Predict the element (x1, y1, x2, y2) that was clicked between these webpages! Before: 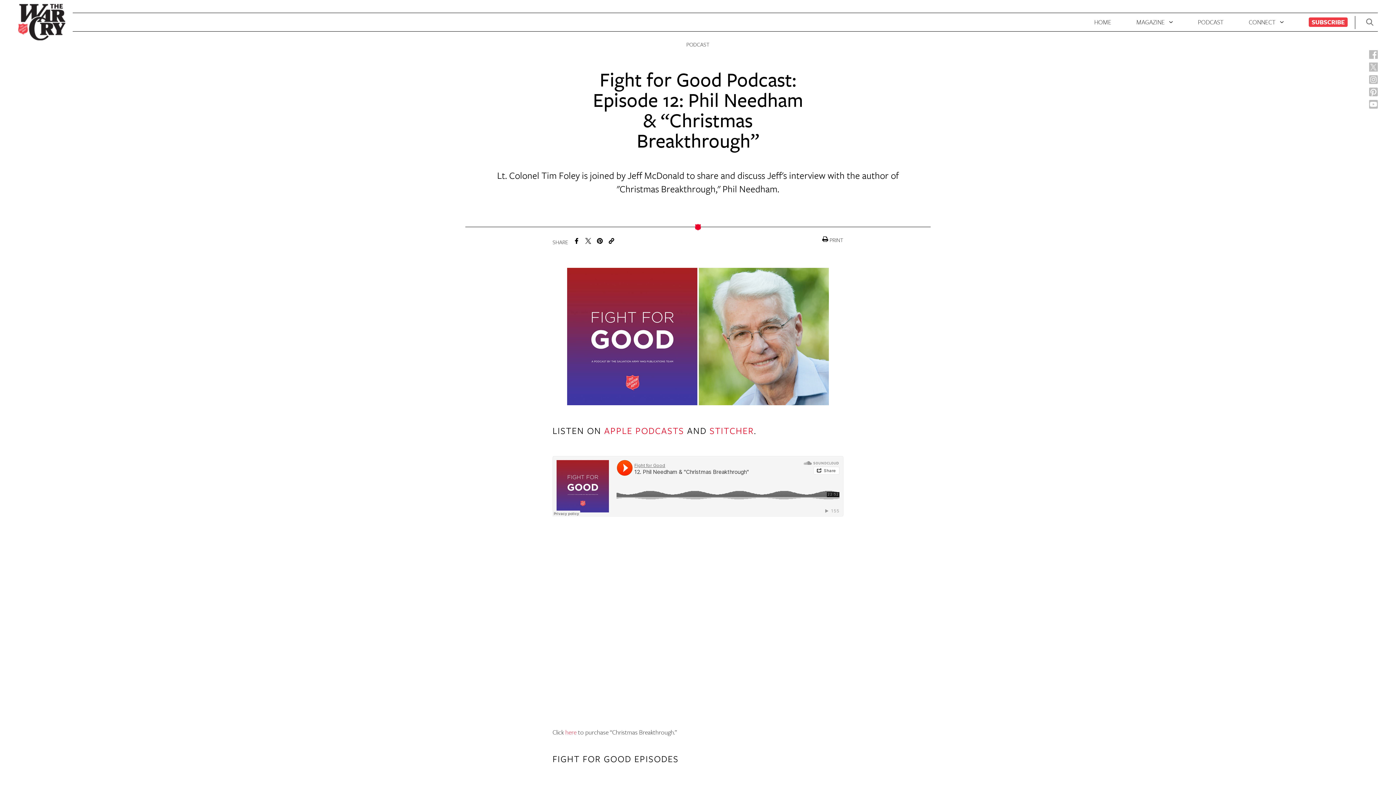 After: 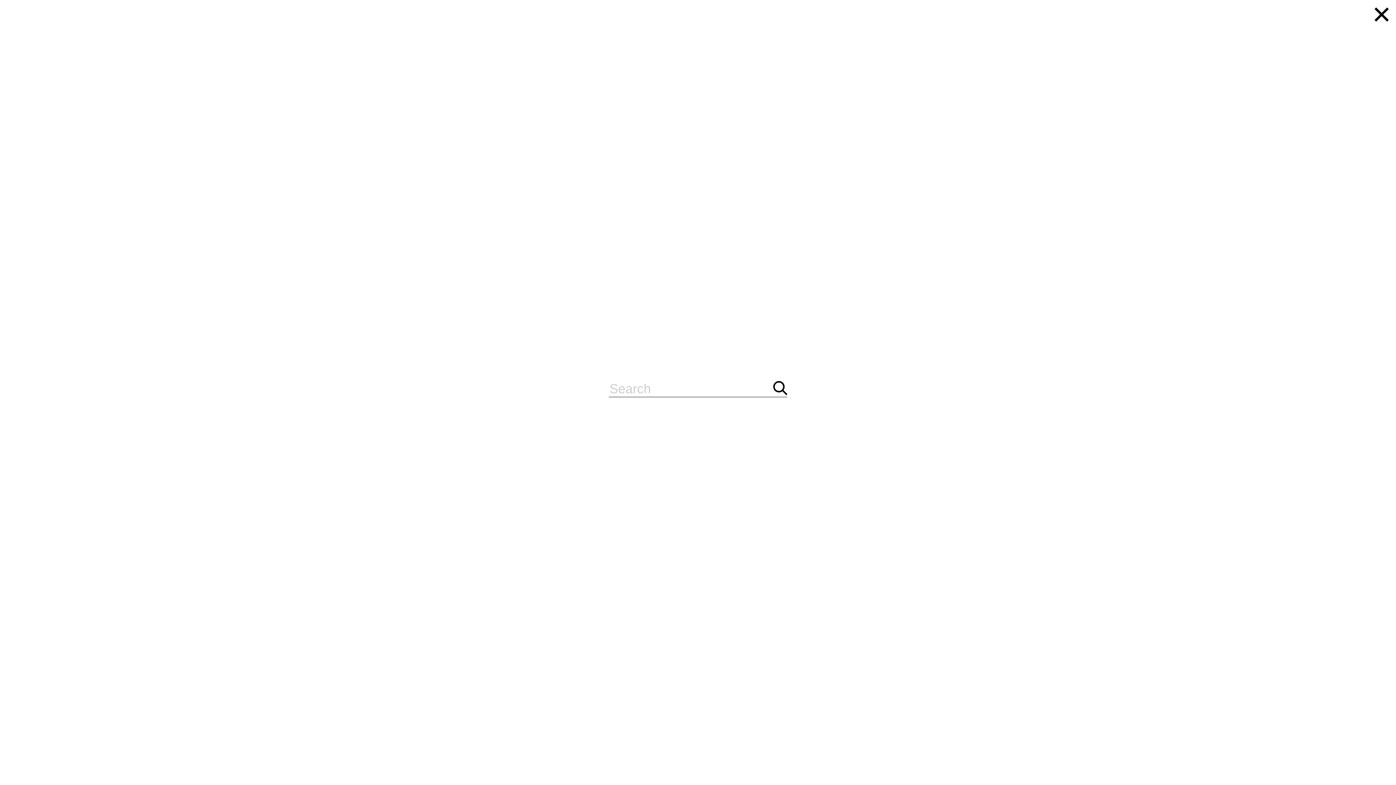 Action: bbox: (1366, 18, 1373, 25)